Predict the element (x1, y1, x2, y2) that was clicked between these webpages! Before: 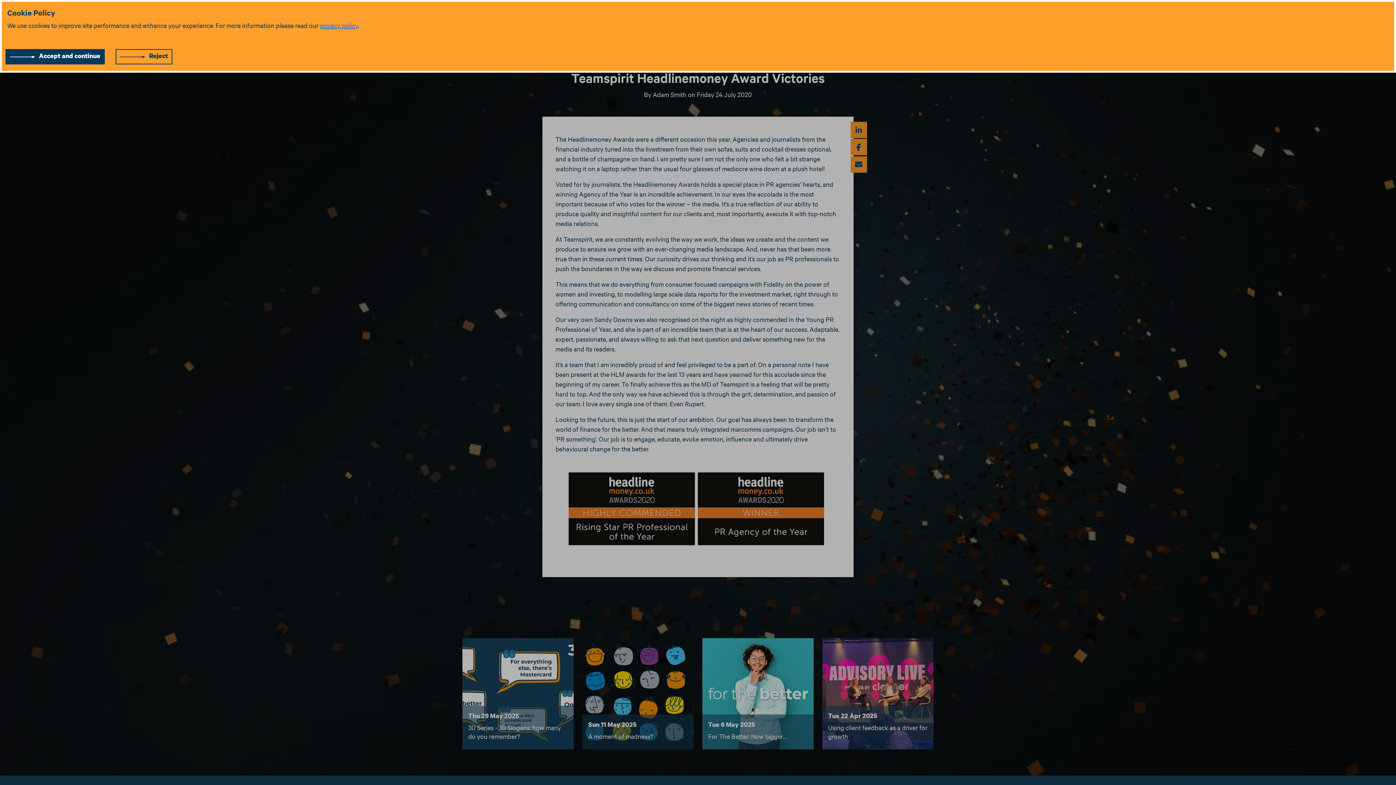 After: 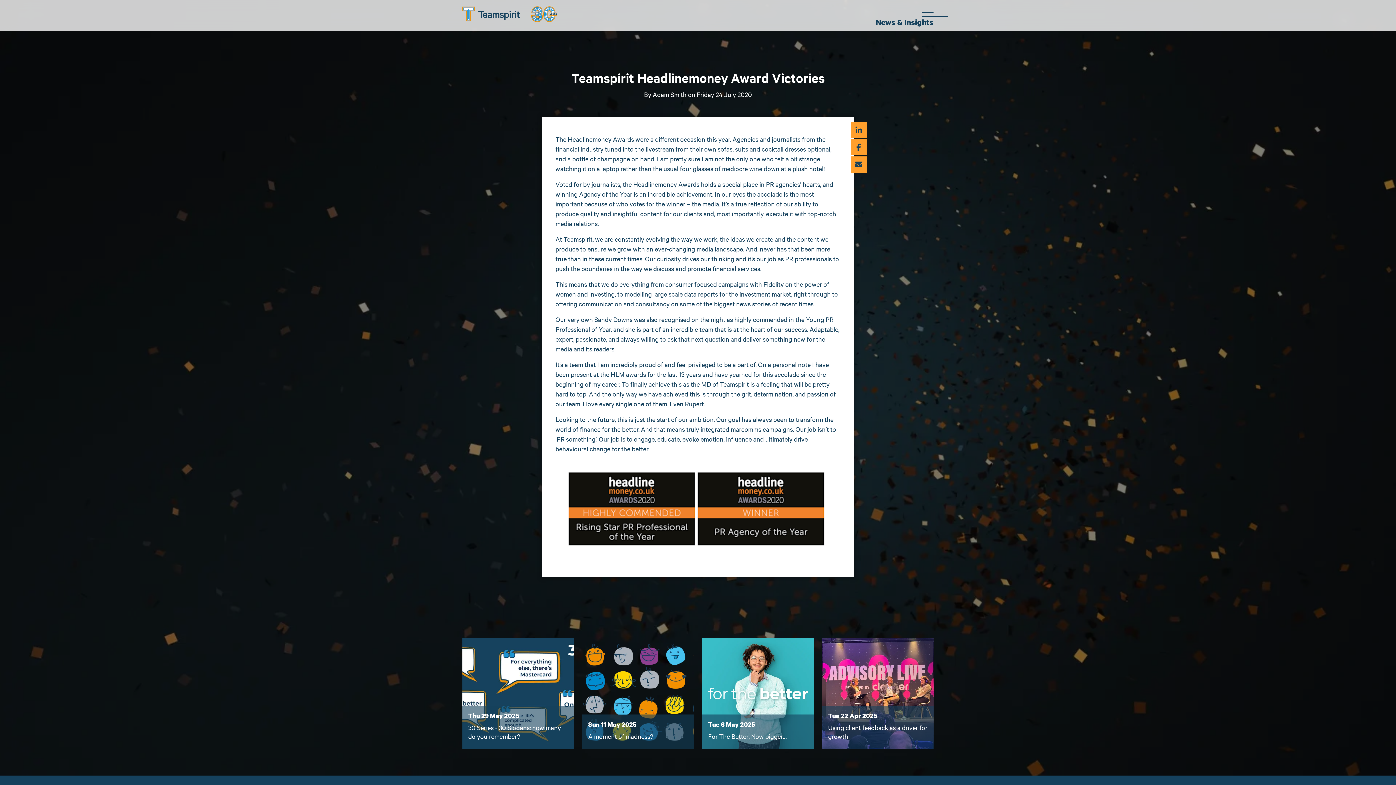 Action: label: Reject cookies bbox: (115, 49, 172, 64)